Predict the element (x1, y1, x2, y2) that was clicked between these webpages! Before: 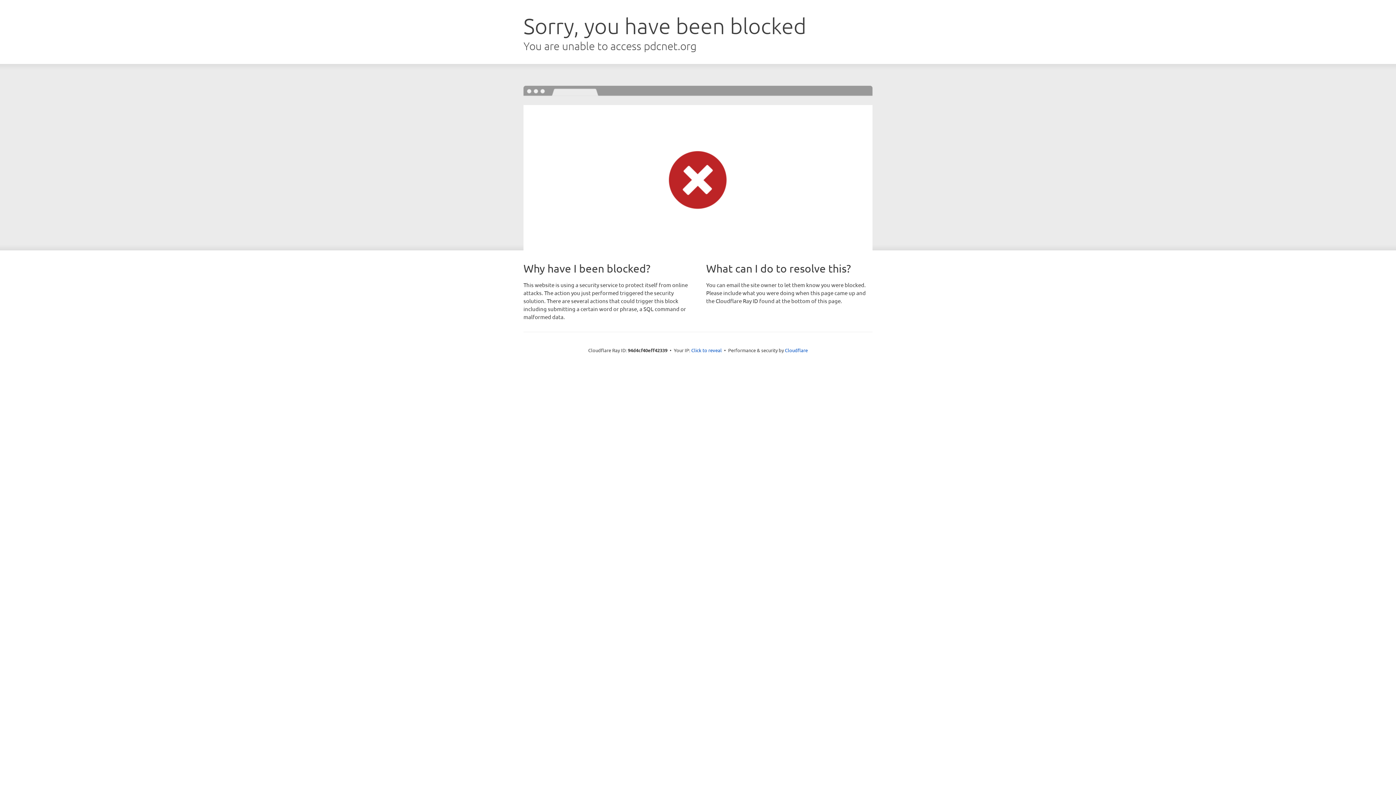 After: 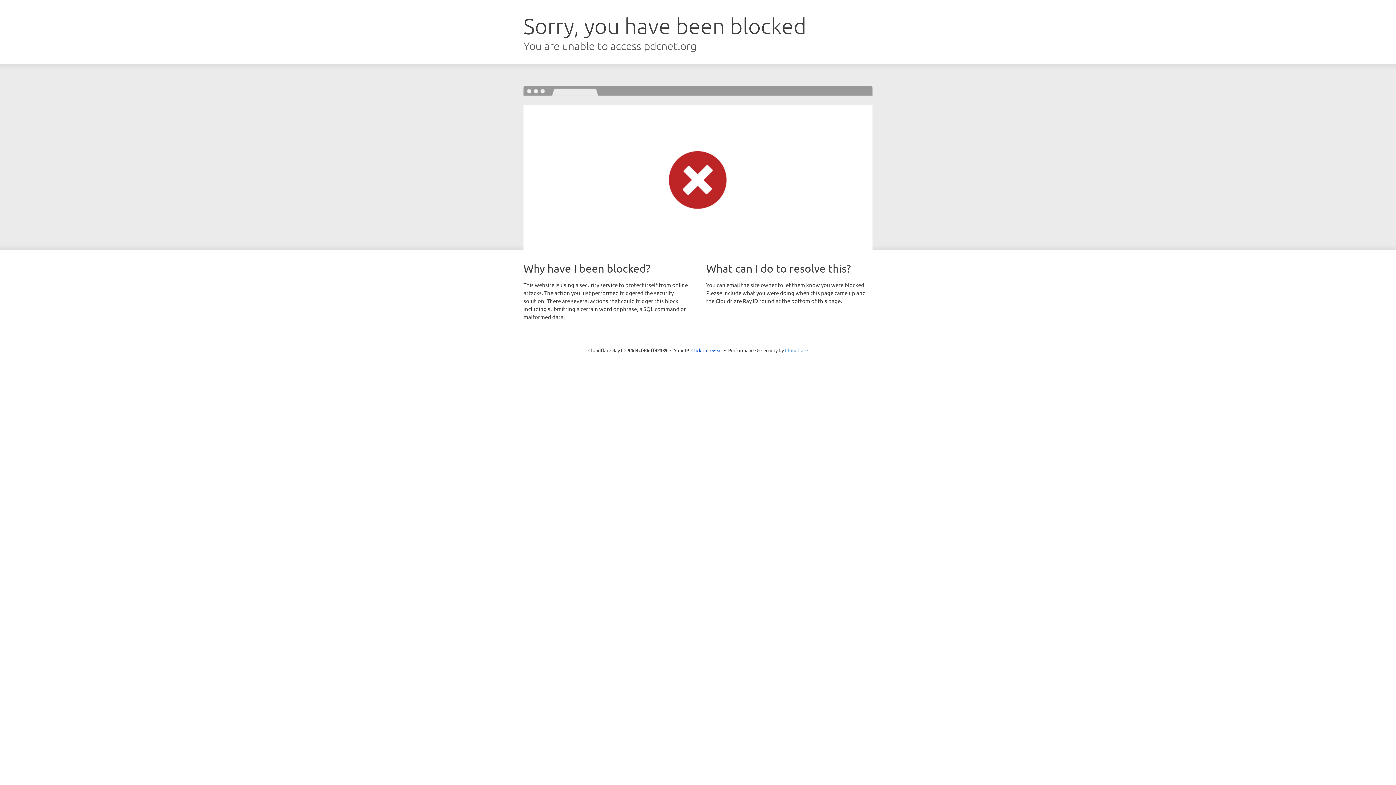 Action: bbox: (785, 347, 808, 353) label: Cloudflare